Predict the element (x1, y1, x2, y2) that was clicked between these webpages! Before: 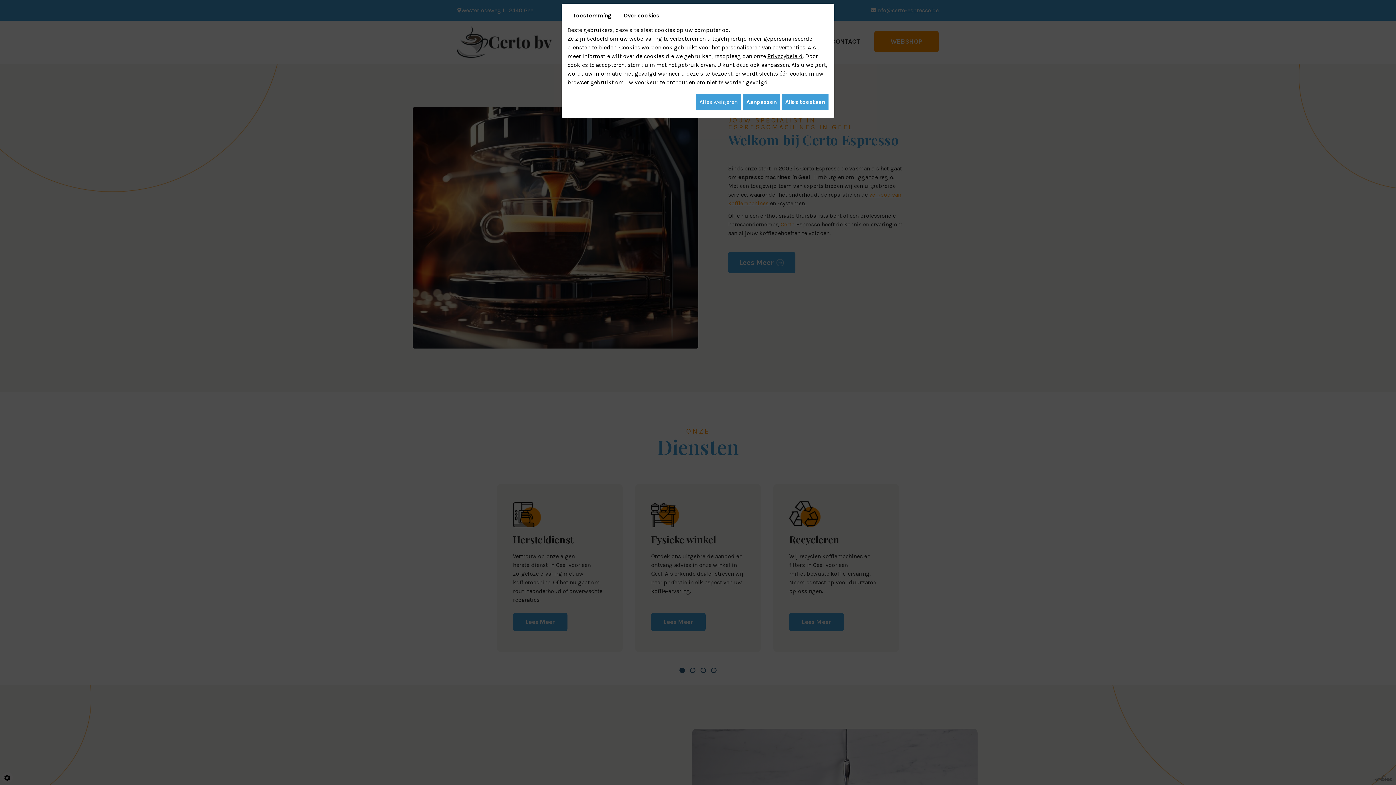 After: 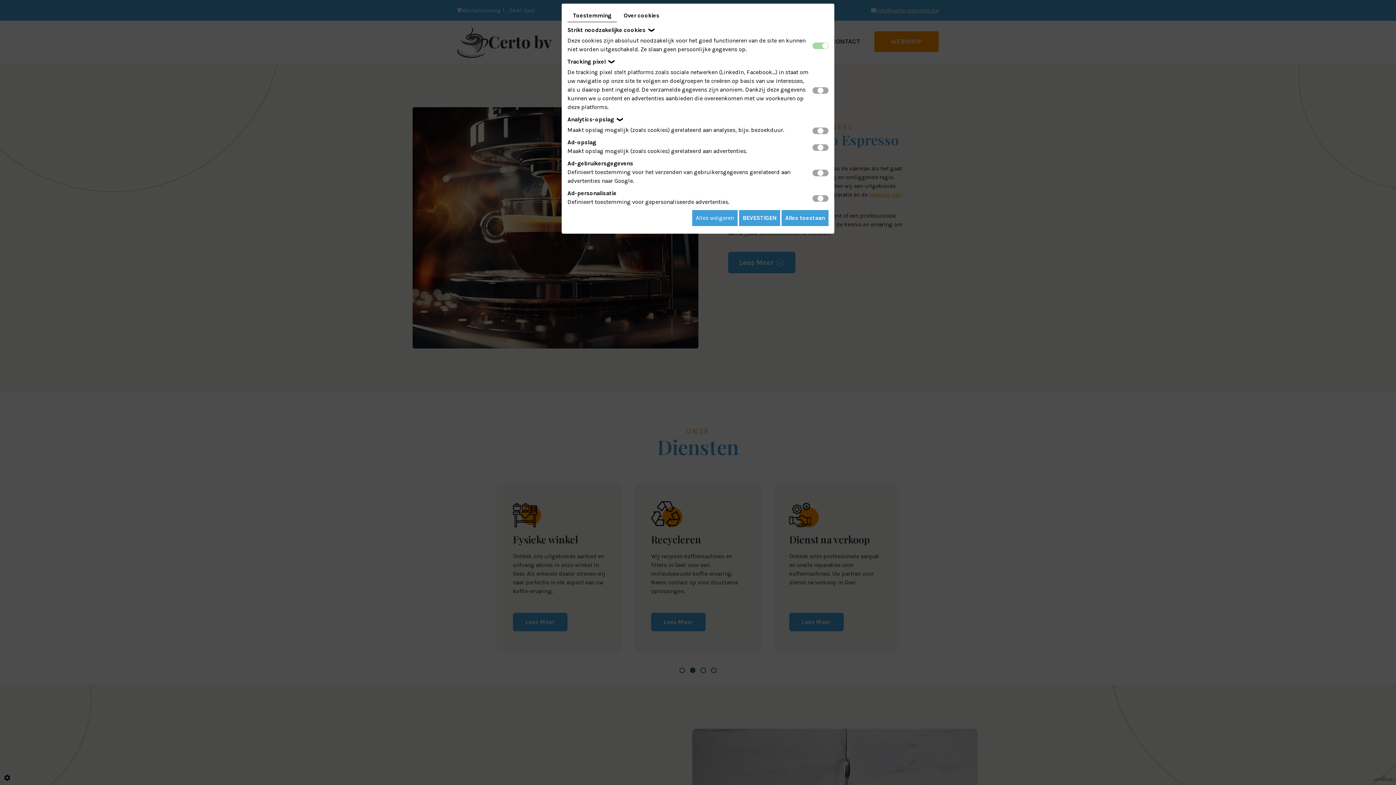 Action: bbox: (742, 94, 780, 110) label: Aanpassen